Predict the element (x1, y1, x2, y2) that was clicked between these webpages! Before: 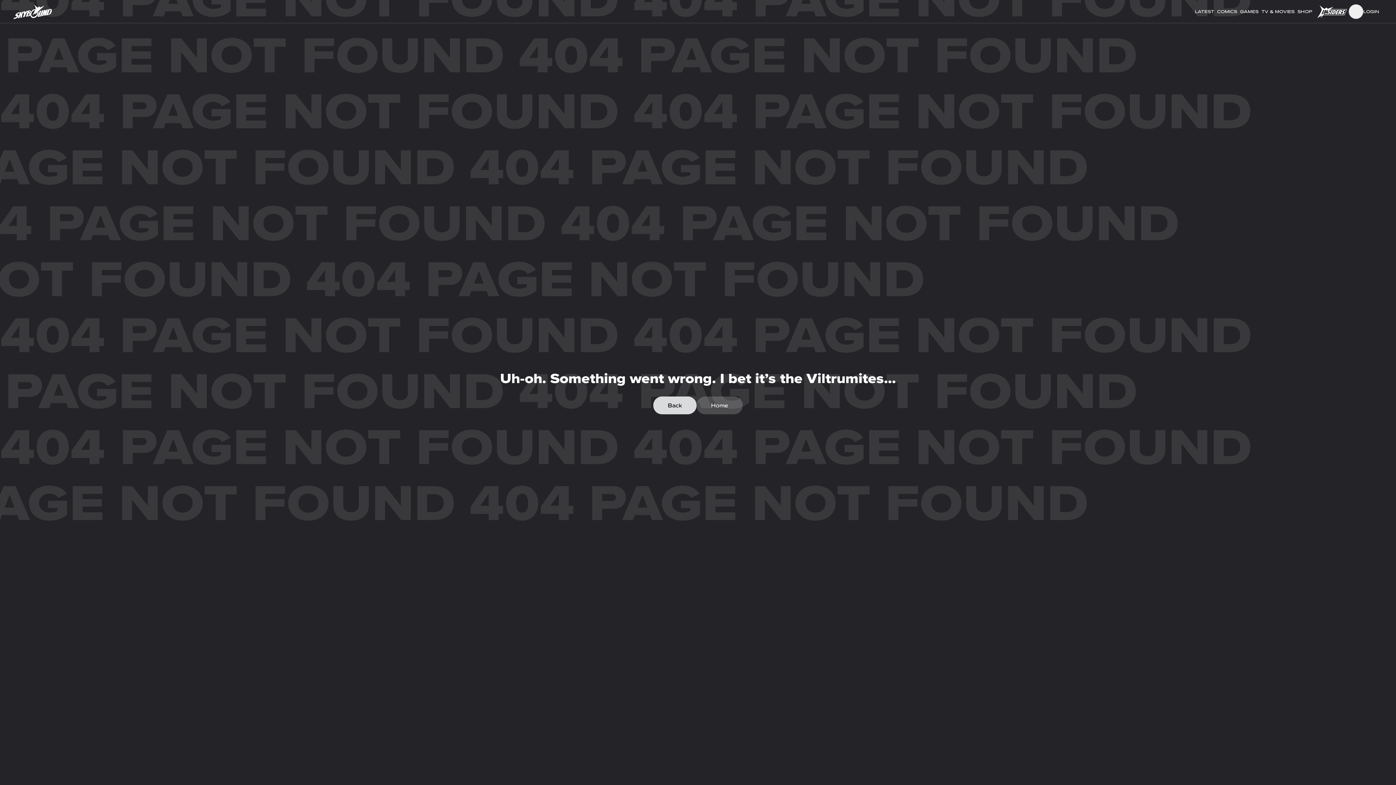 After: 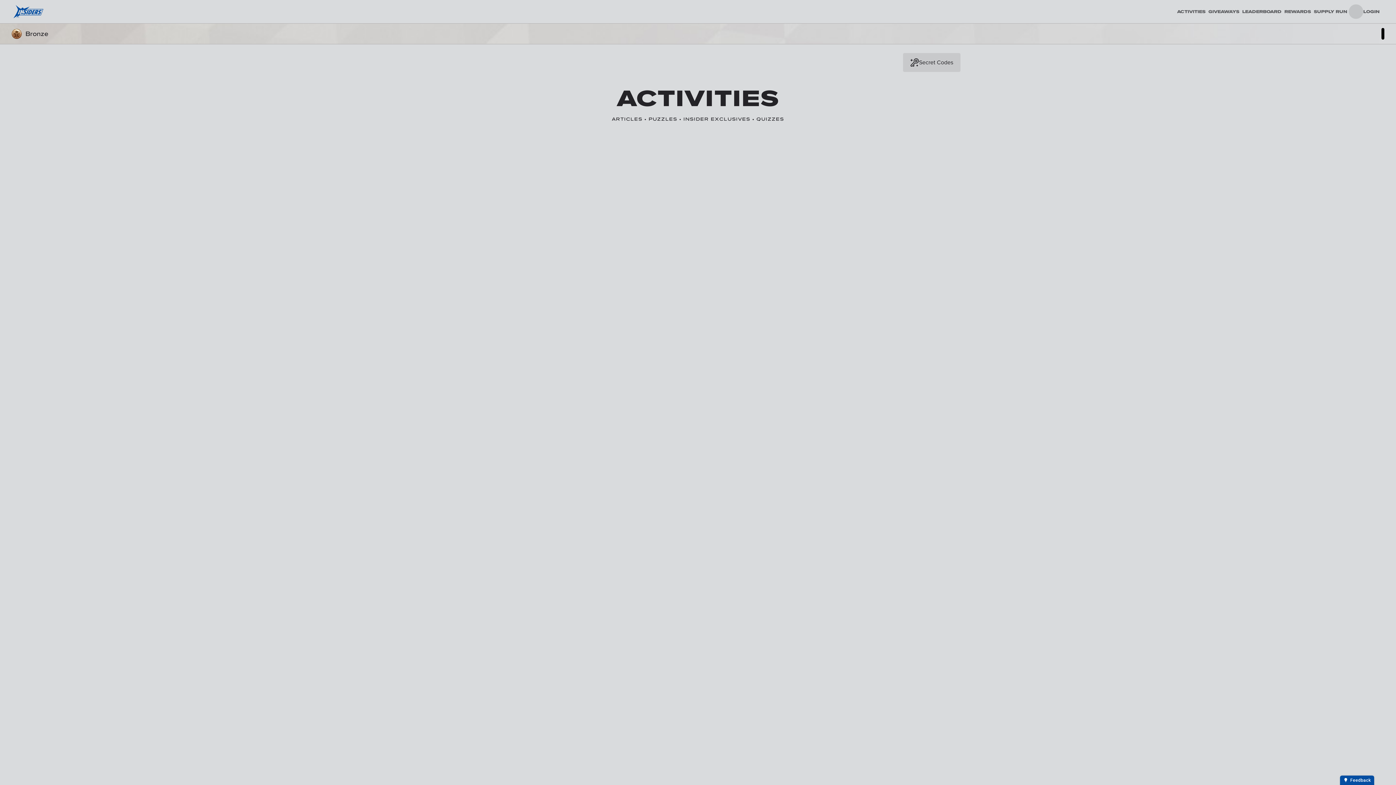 Action: bbox: (1315, 0, 1349, 22)